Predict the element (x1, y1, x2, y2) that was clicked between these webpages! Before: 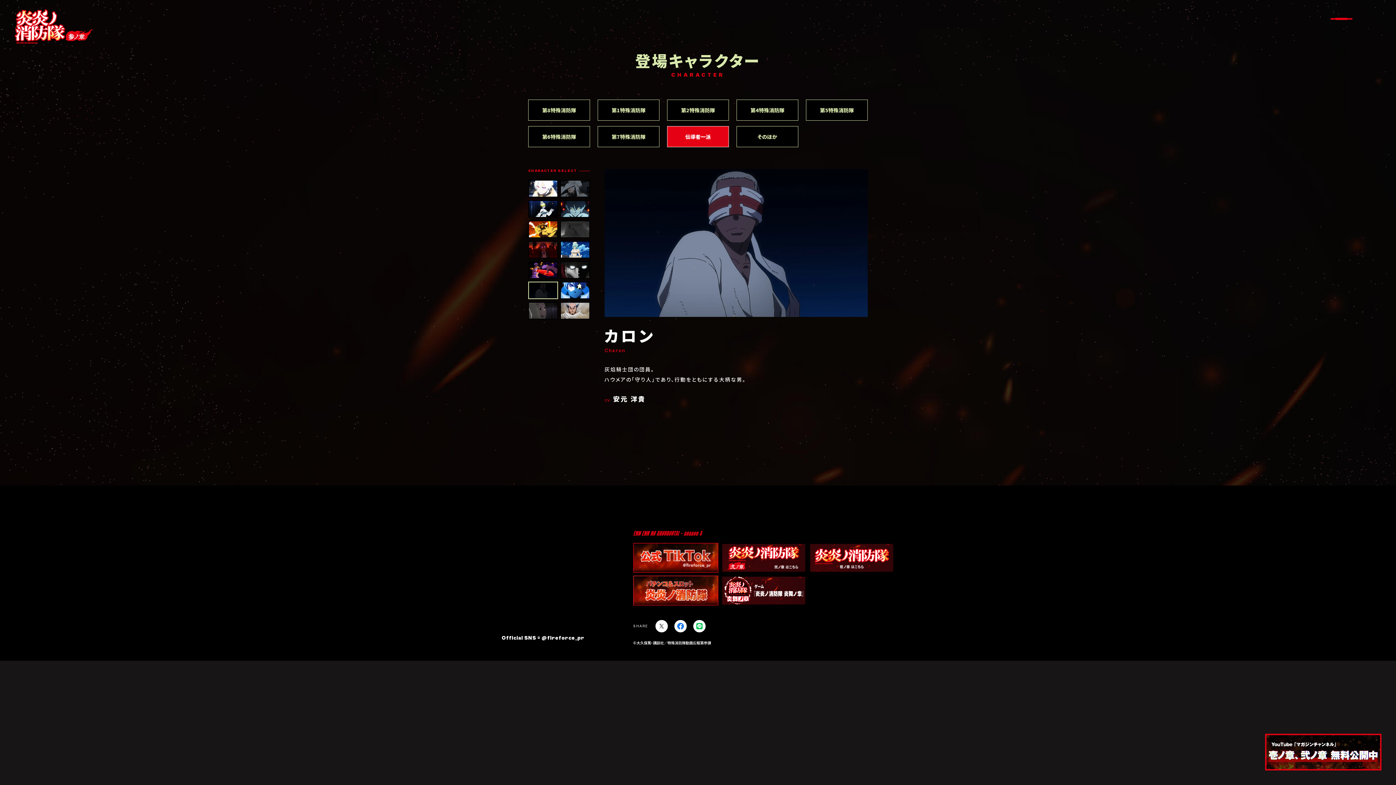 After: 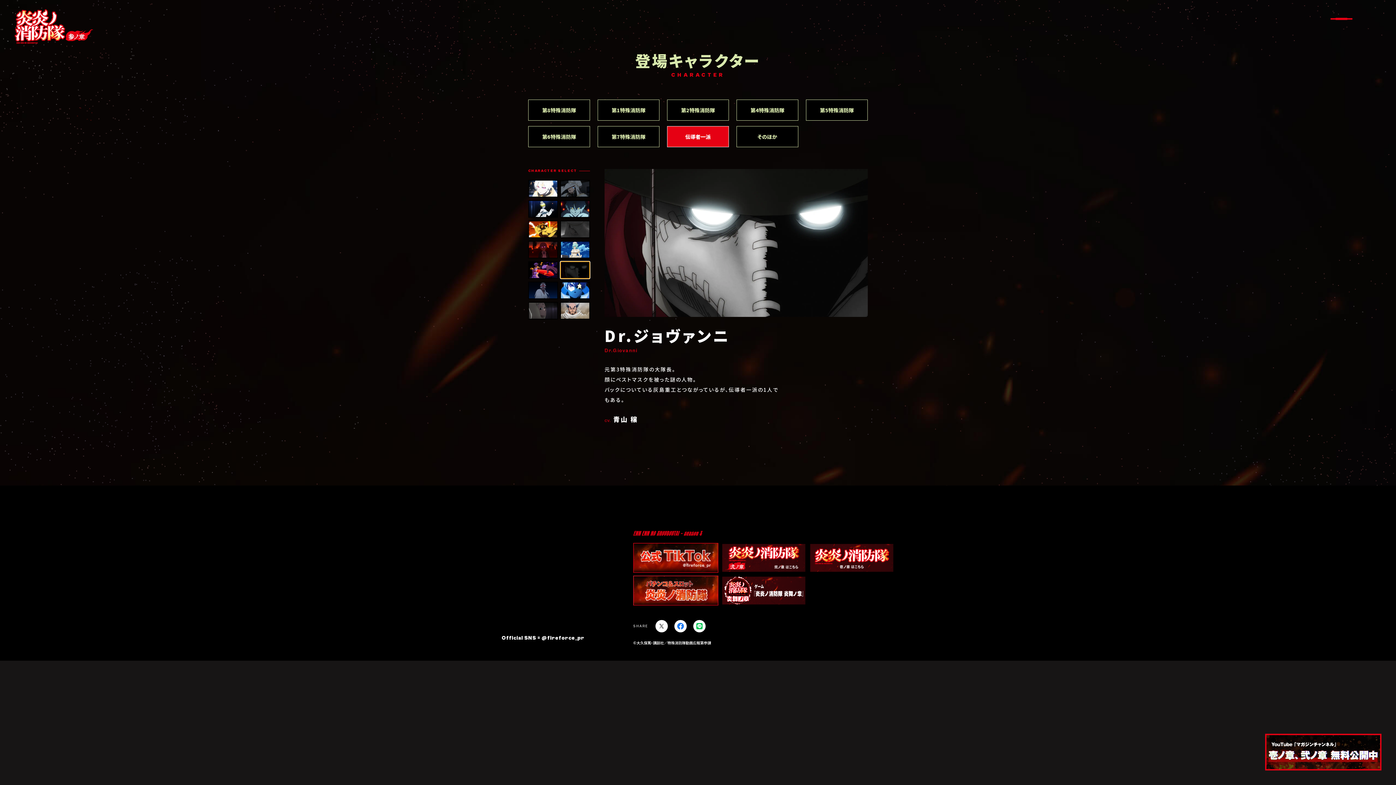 Action: bbox: (560, 261, 590, 278)